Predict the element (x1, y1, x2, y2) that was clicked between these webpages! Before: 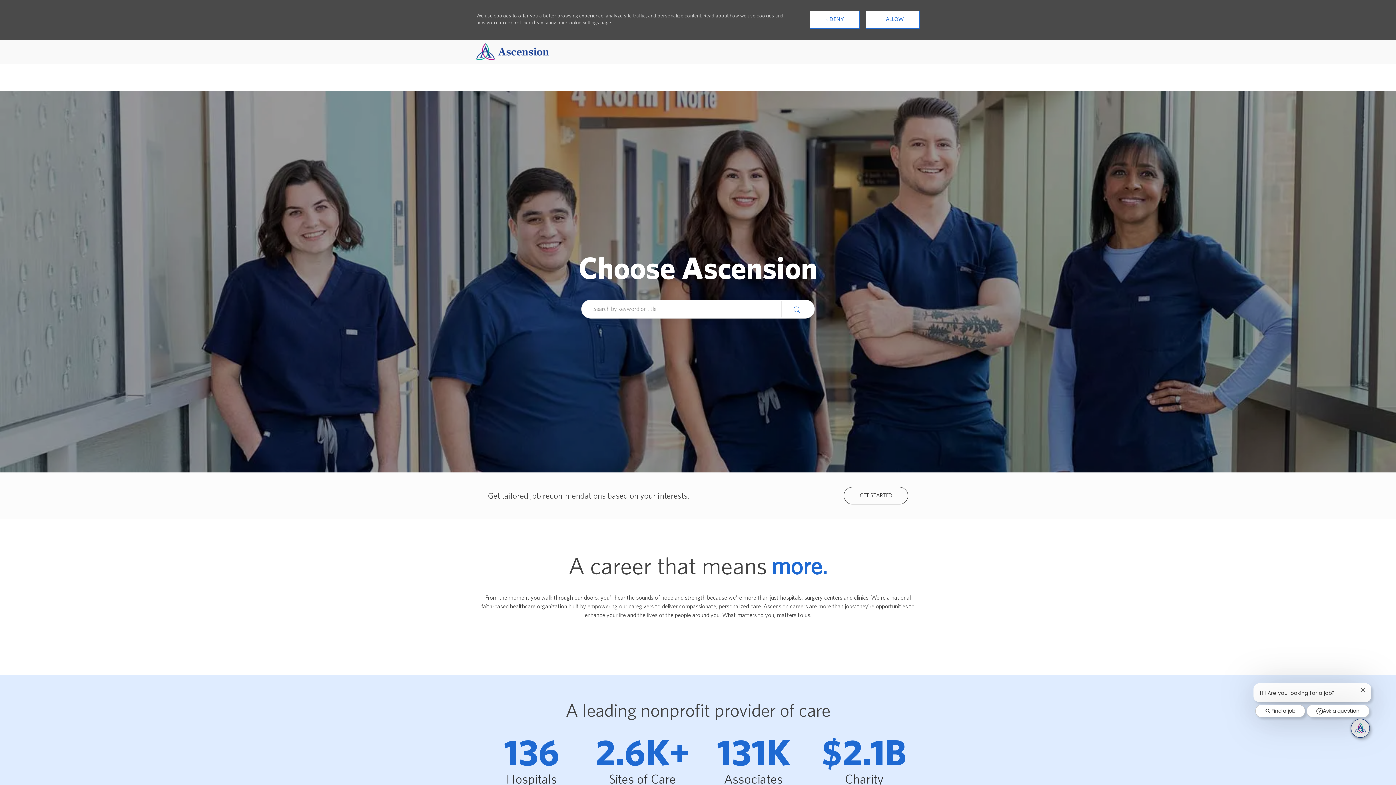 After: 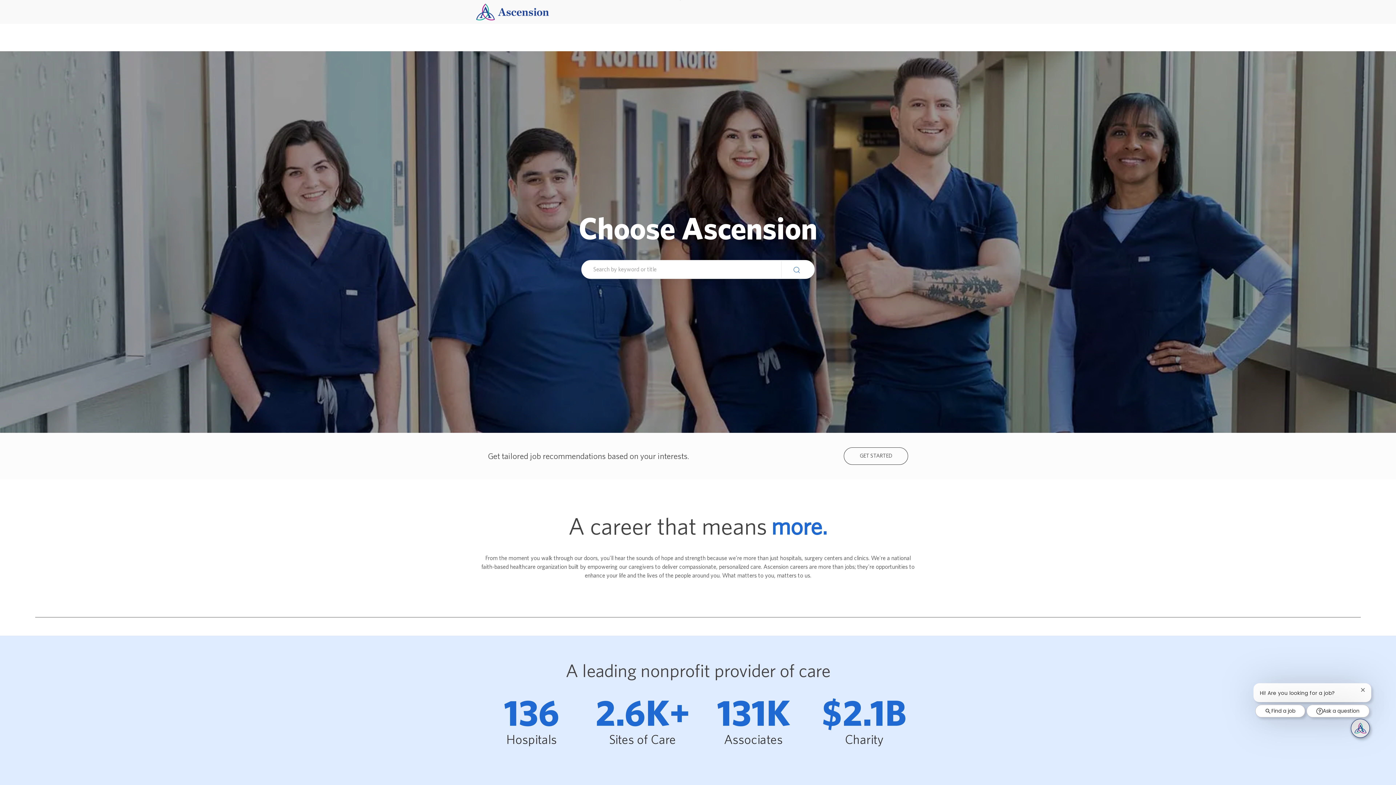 Action: bbox: (865, 11, 920, 28) label:  ALLOW